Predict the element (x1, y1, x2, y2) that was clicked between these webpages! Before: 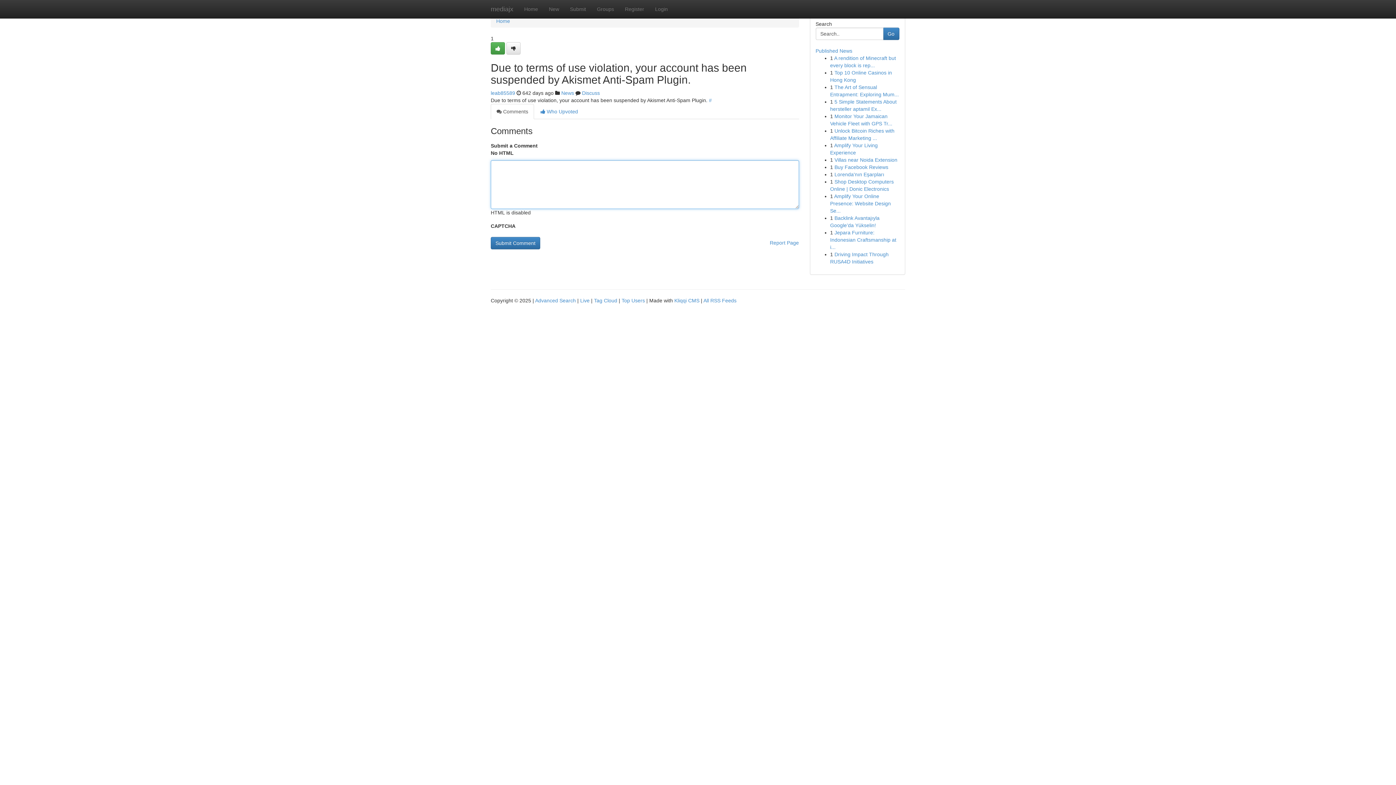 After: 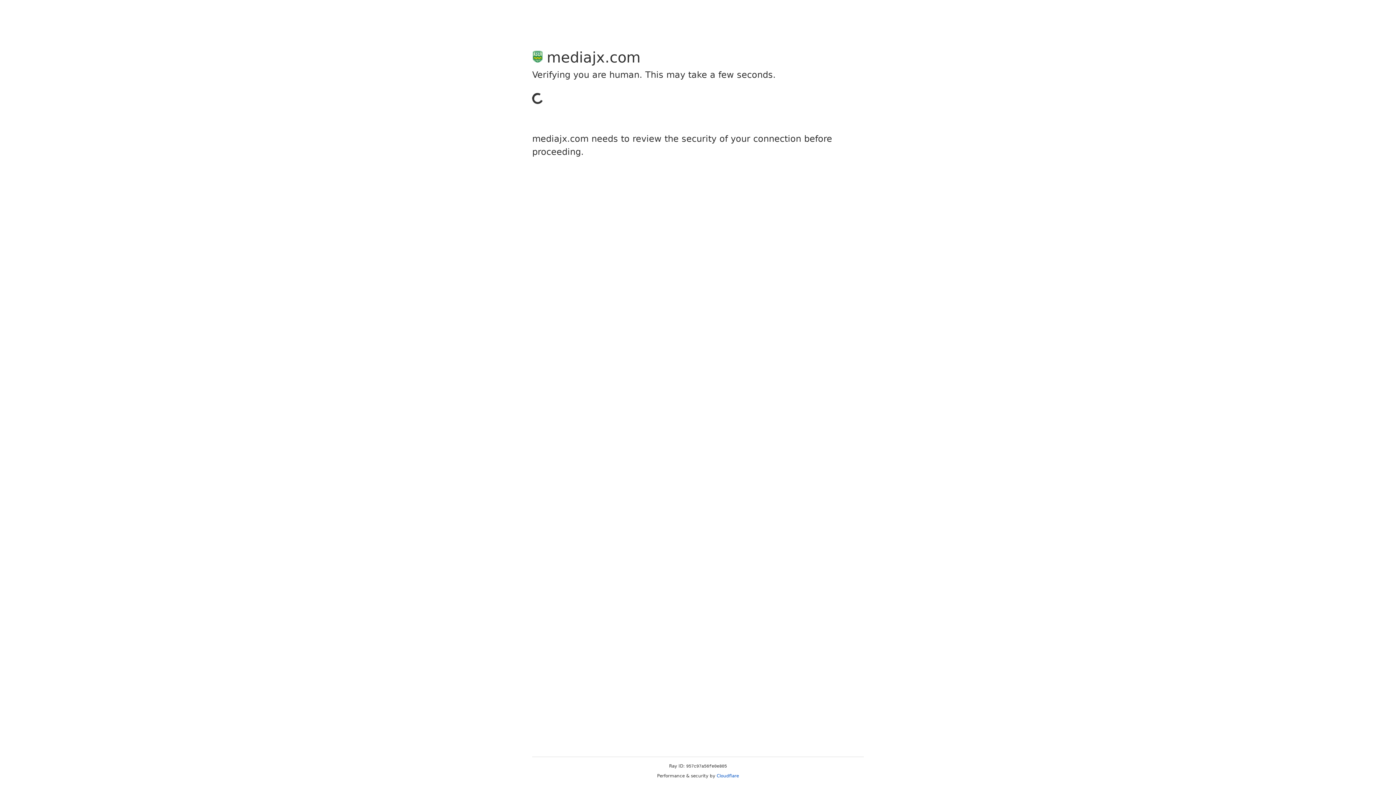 Action: bbox: (506, 42, 520, 54)